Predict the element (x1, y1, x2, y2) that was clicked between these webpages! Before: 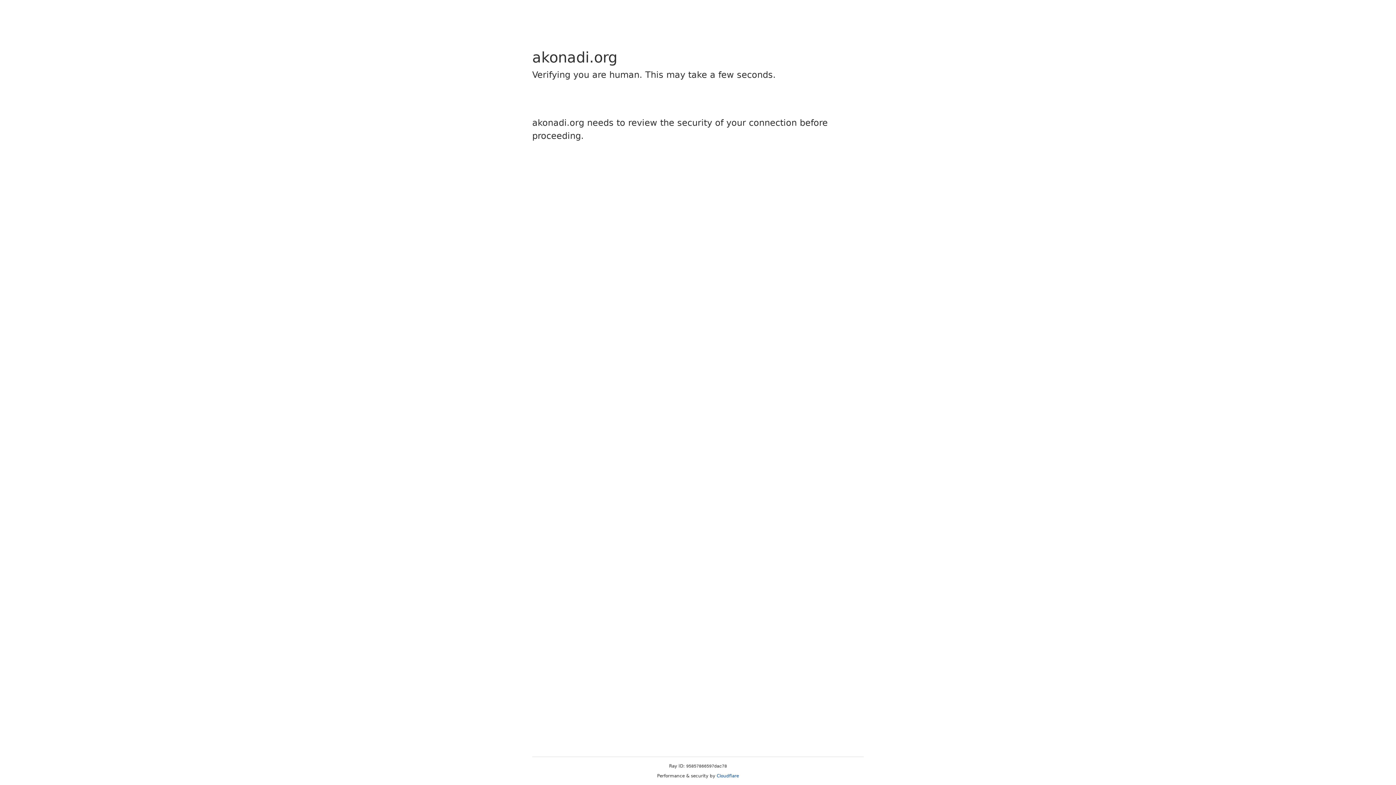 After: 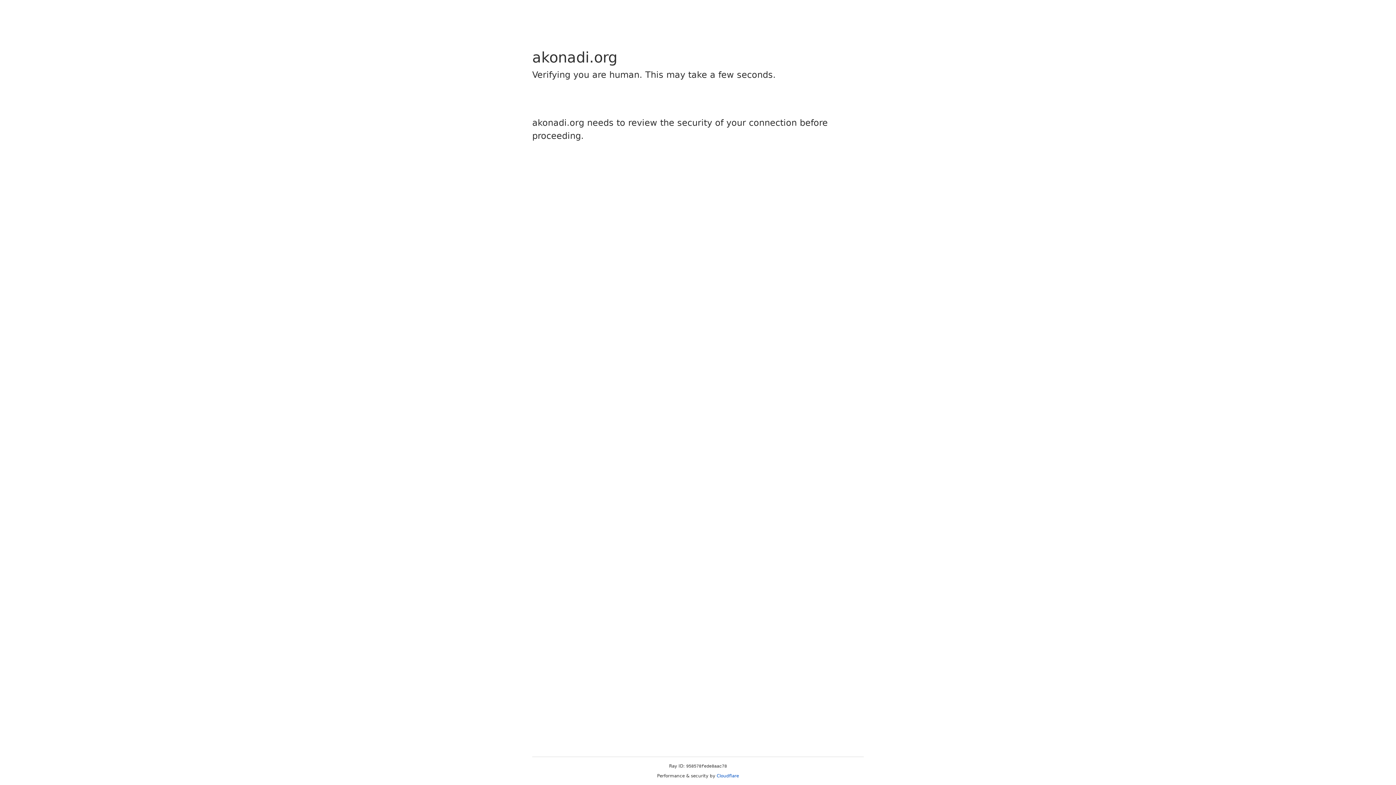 Action: bbox: (716, 773, 739, 778) label: Cloudflare